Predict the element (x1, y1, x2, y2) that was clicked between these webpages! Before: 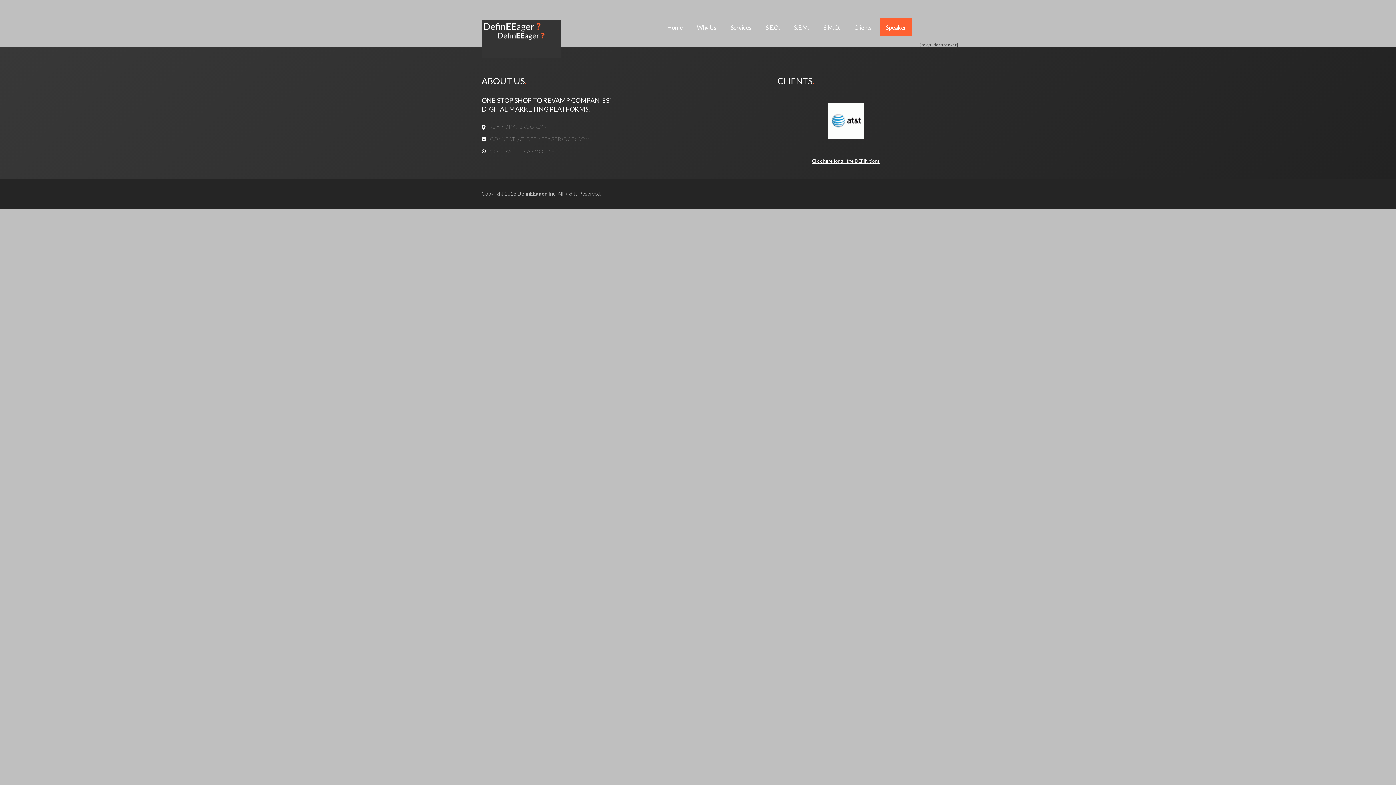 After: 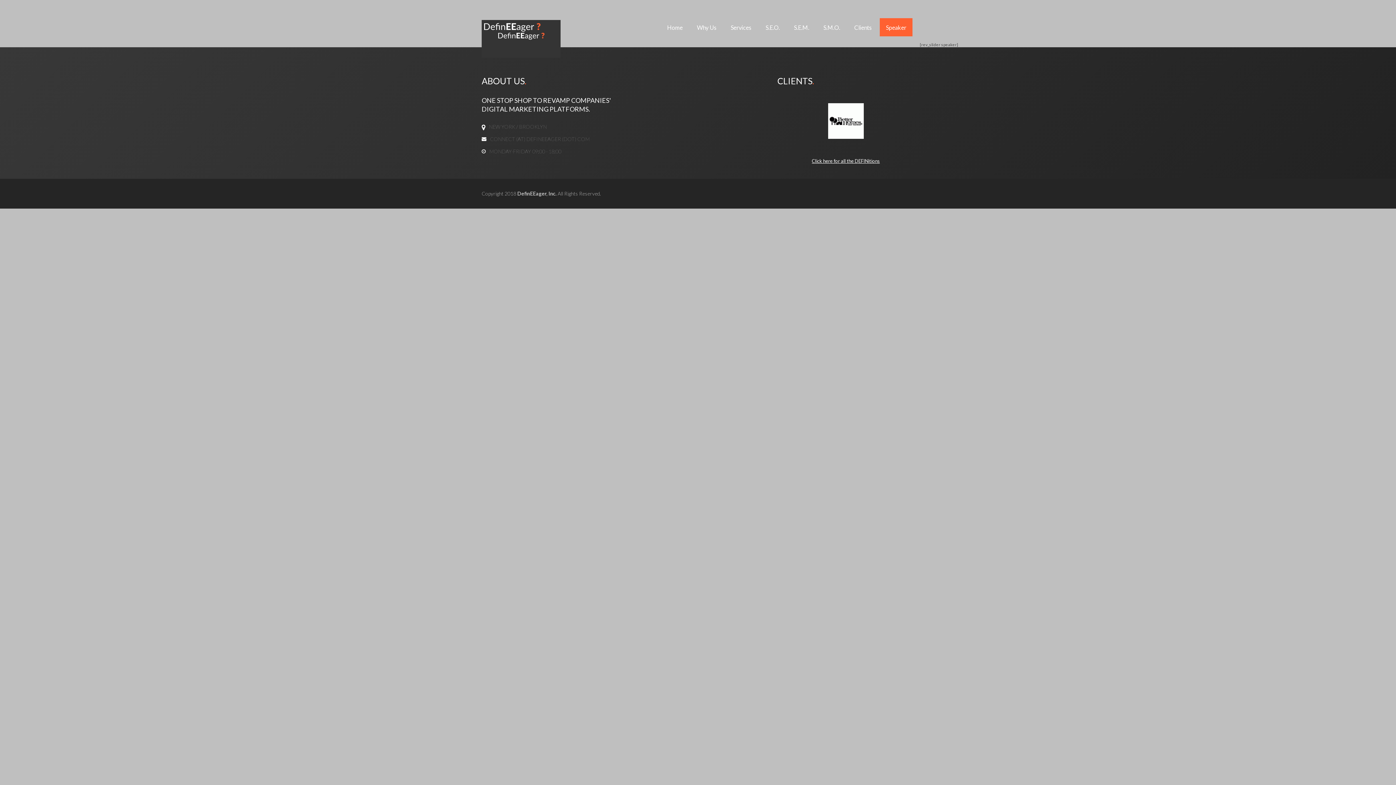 Action: bbox: (880, 18, 912, 36) label: Speaker